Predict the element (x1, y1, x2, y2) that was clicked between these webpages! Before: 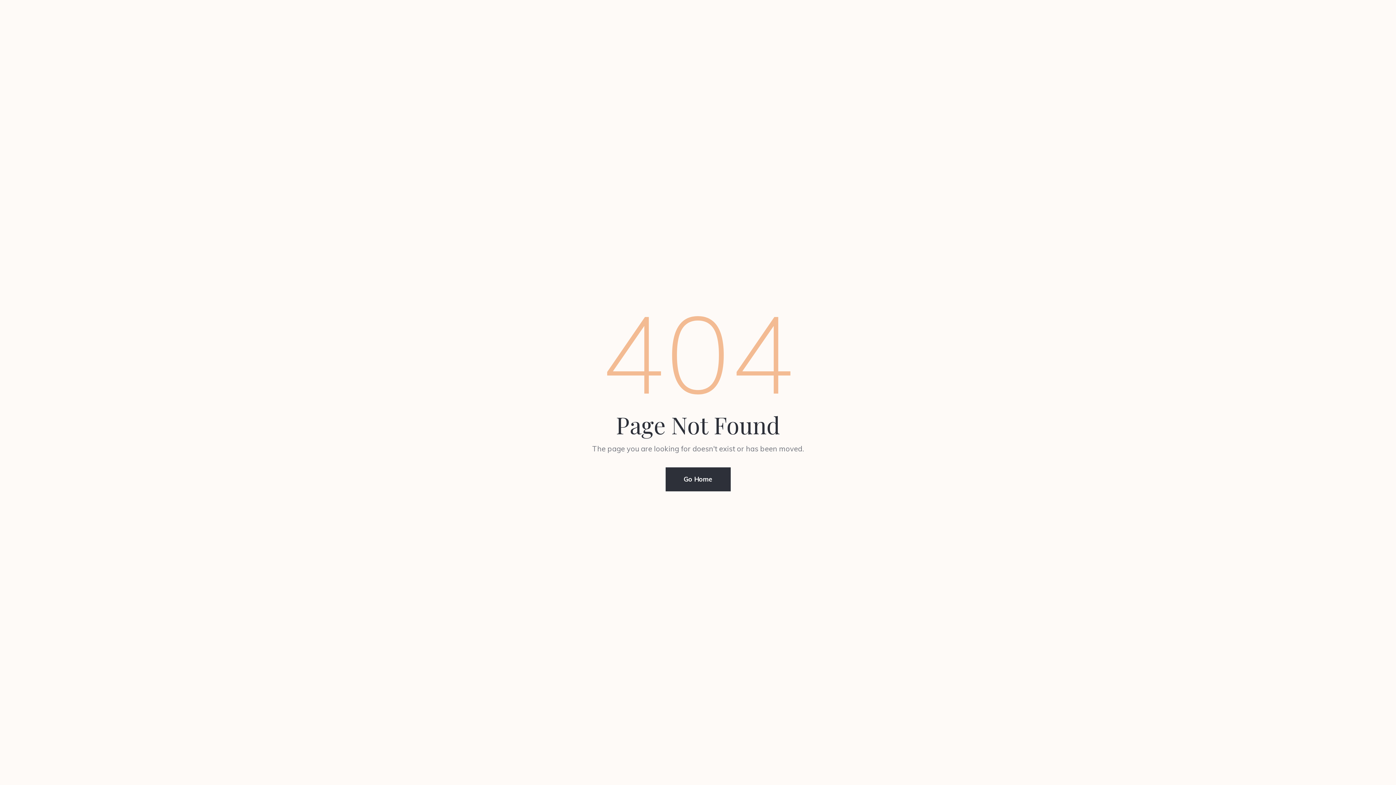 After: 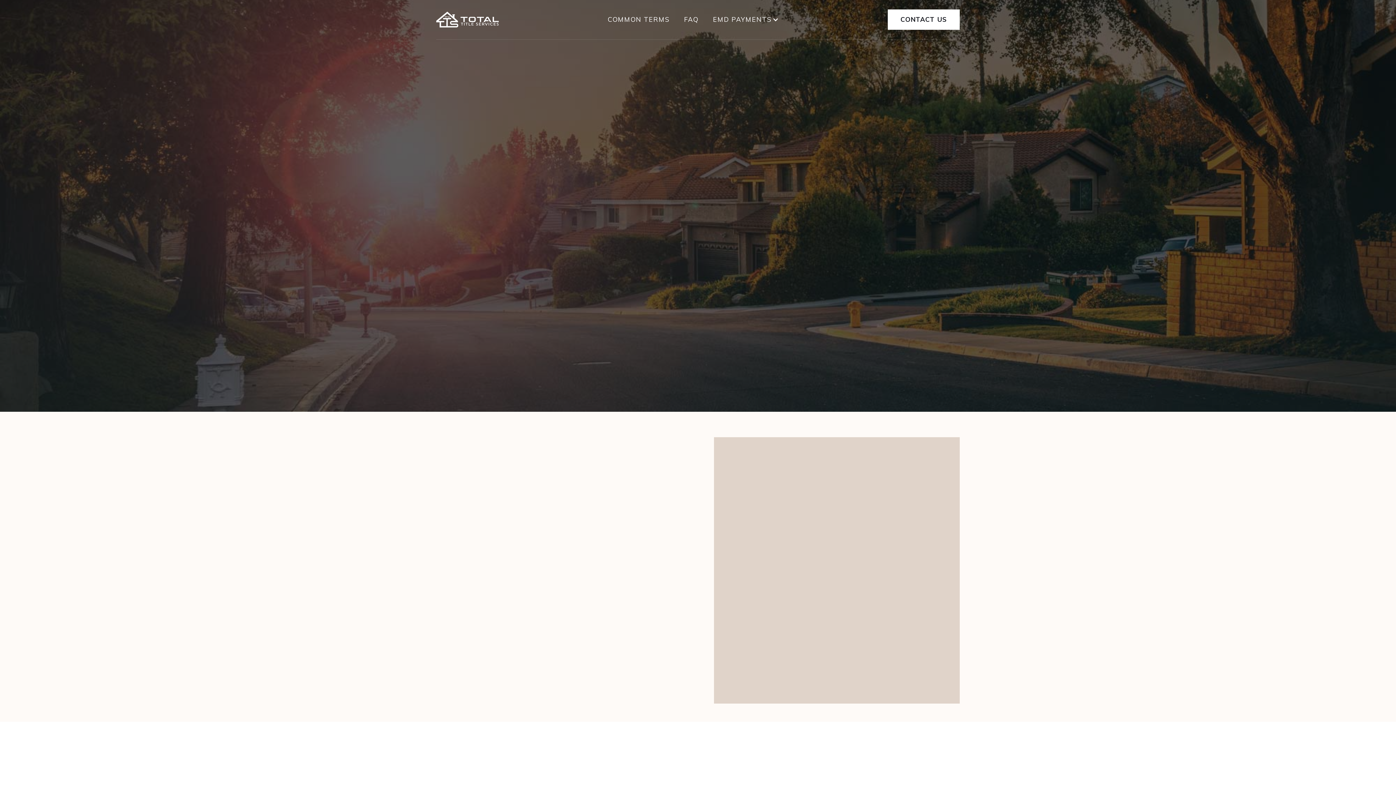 Action: bbox: (665, 467, 730, 491) label: Go Home